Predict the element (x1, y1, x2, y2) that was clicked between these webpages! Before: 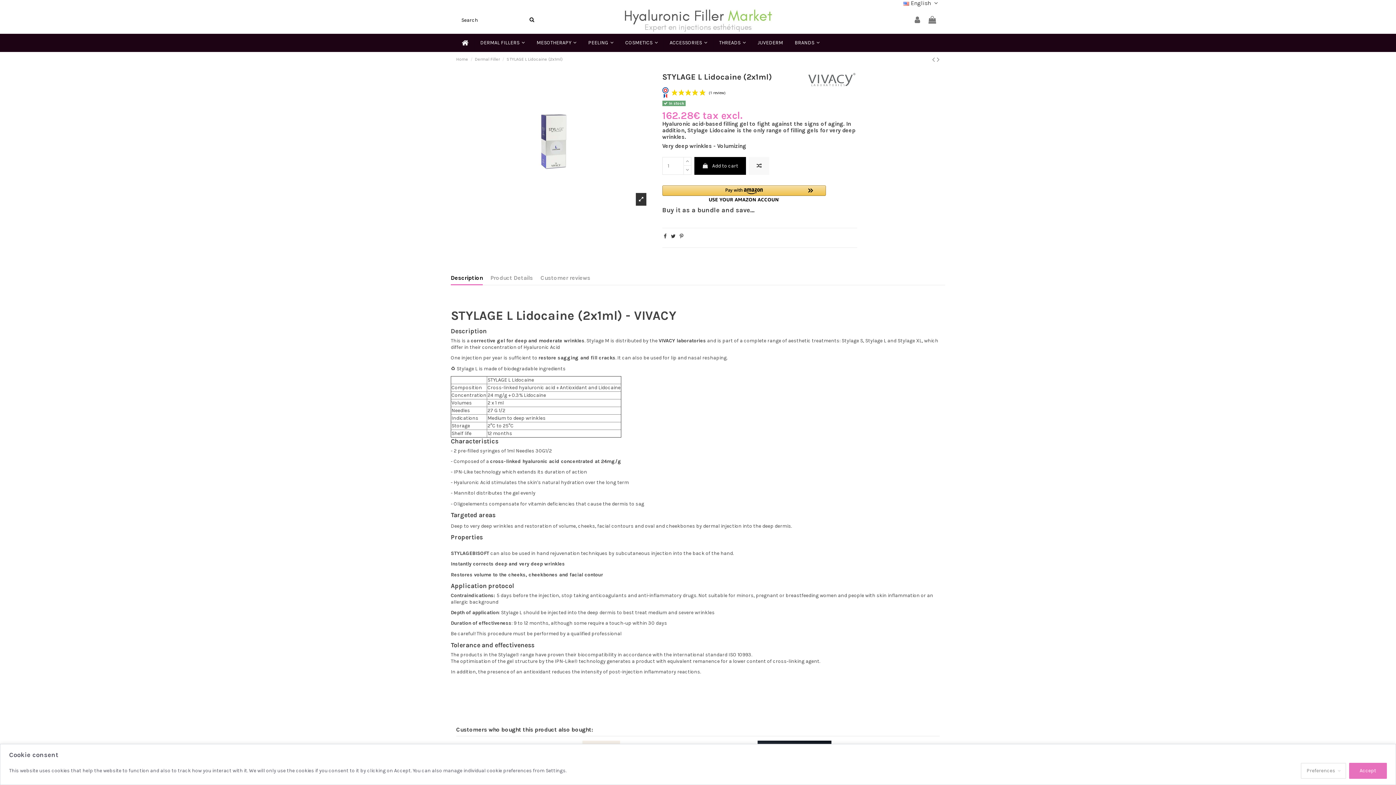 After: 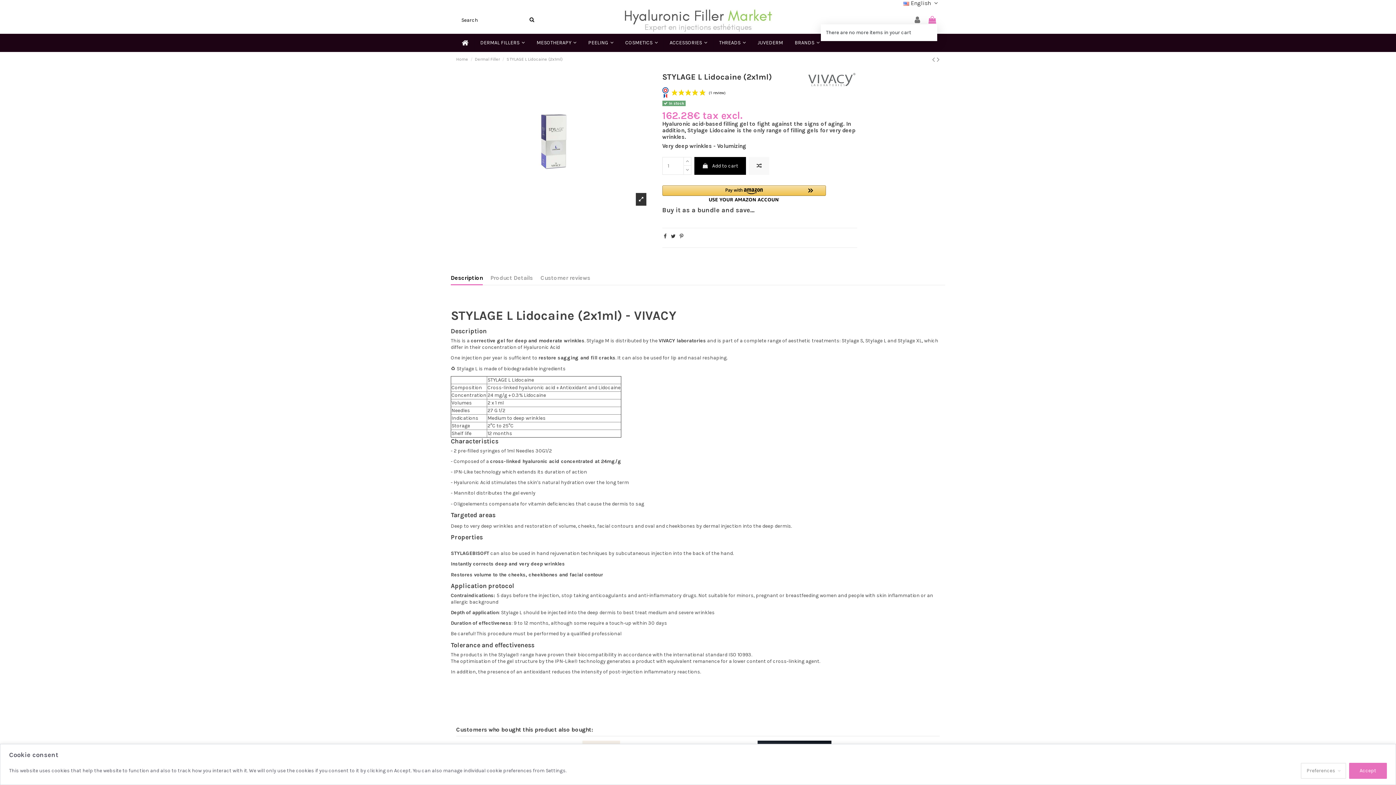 Action: bbox: (927, 15, 937, 24)